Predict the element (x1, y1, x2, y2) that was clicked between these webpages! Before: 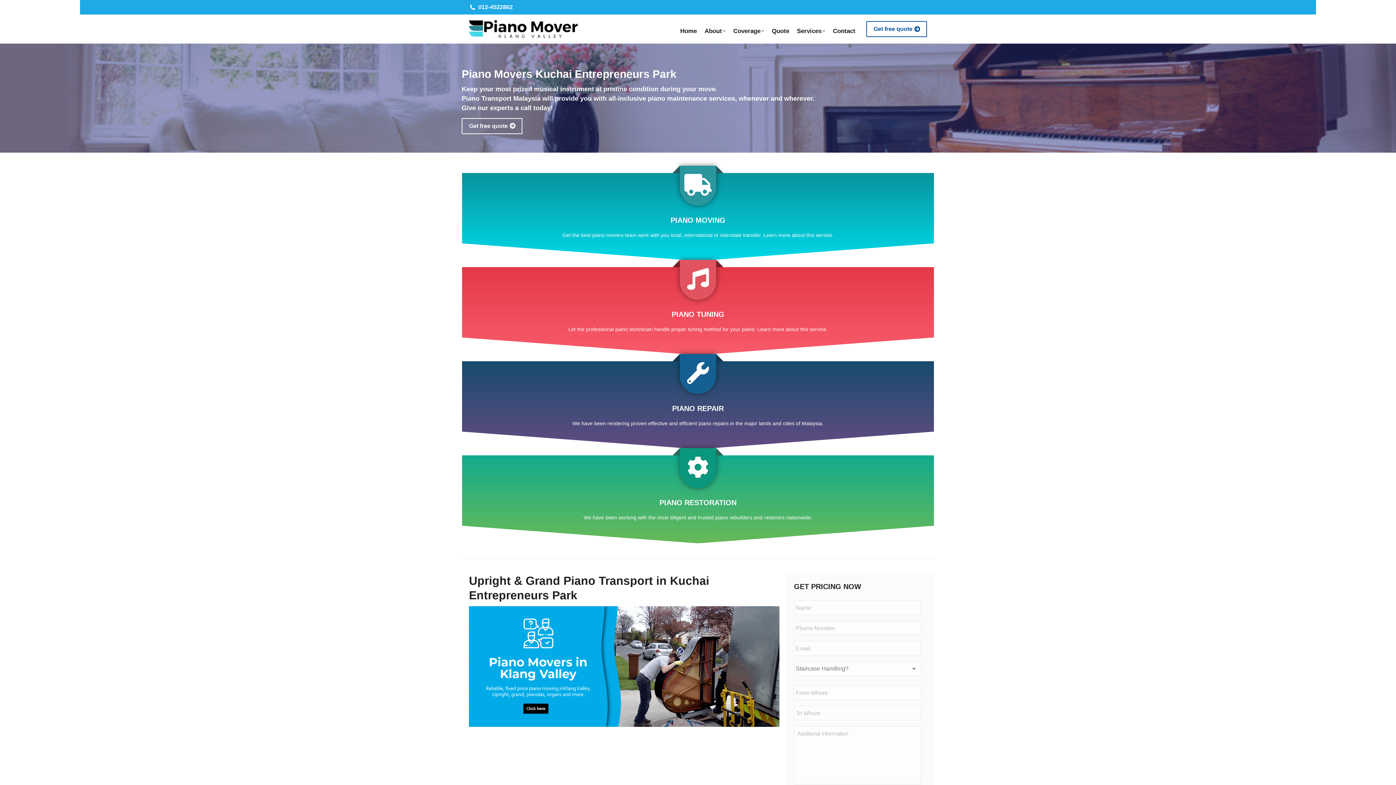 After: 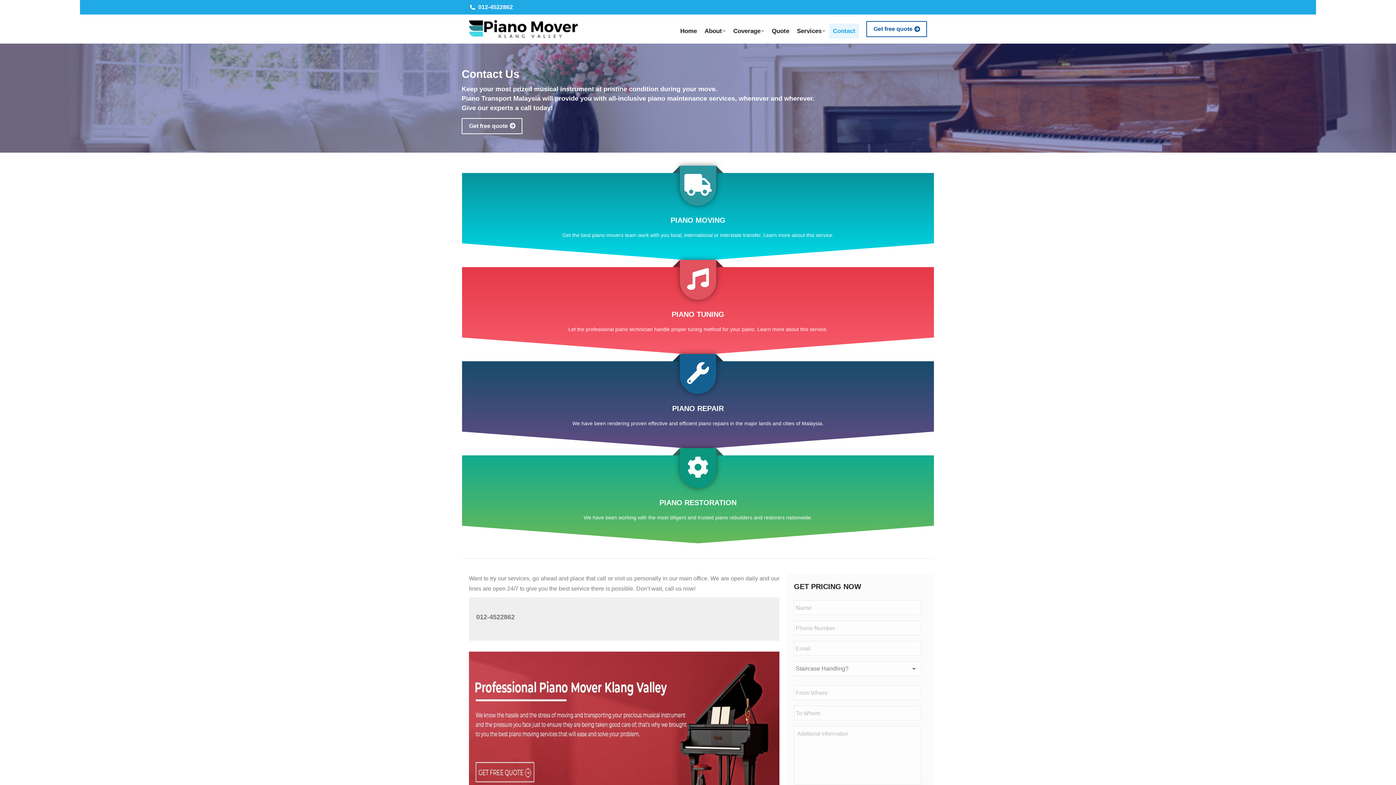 Action: label: Contact bbox: (829, 23, 859, 38)